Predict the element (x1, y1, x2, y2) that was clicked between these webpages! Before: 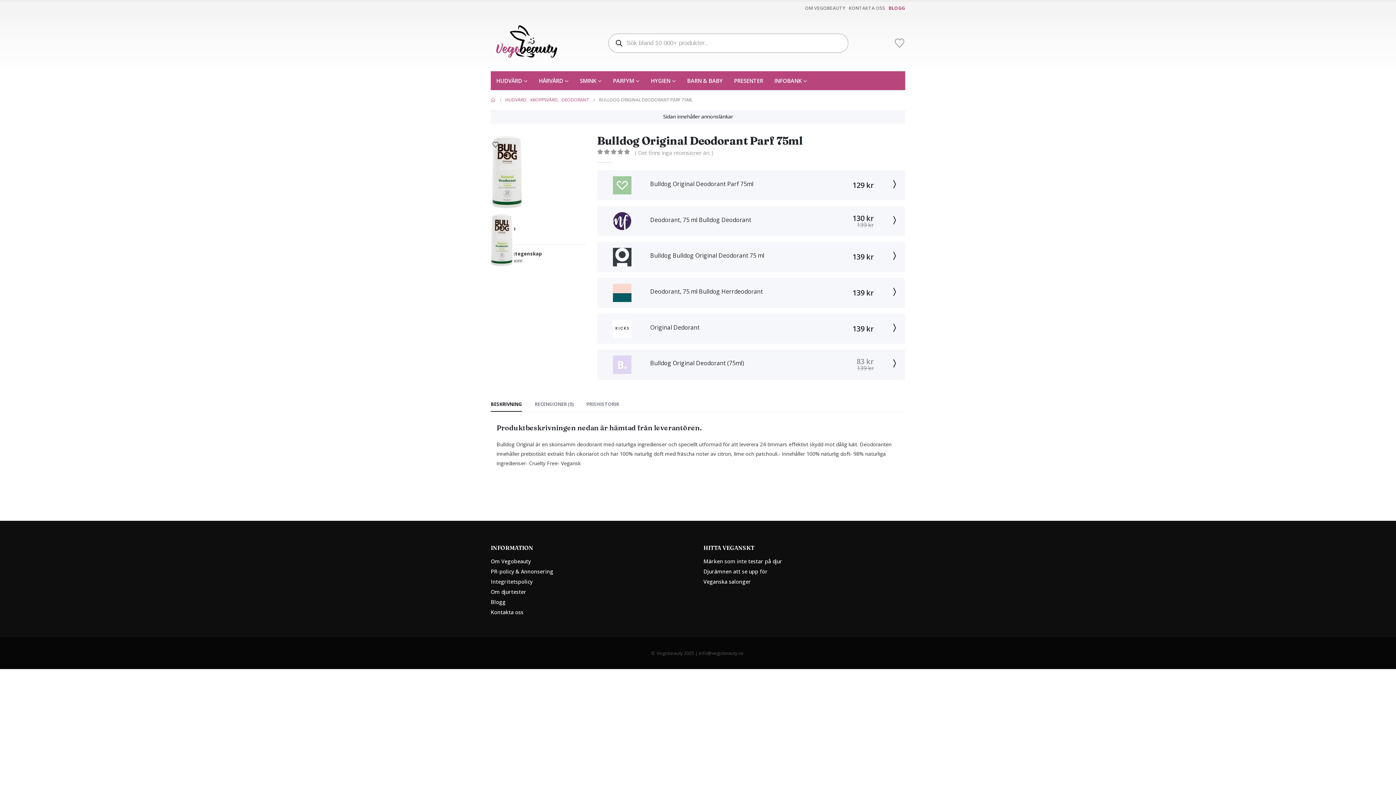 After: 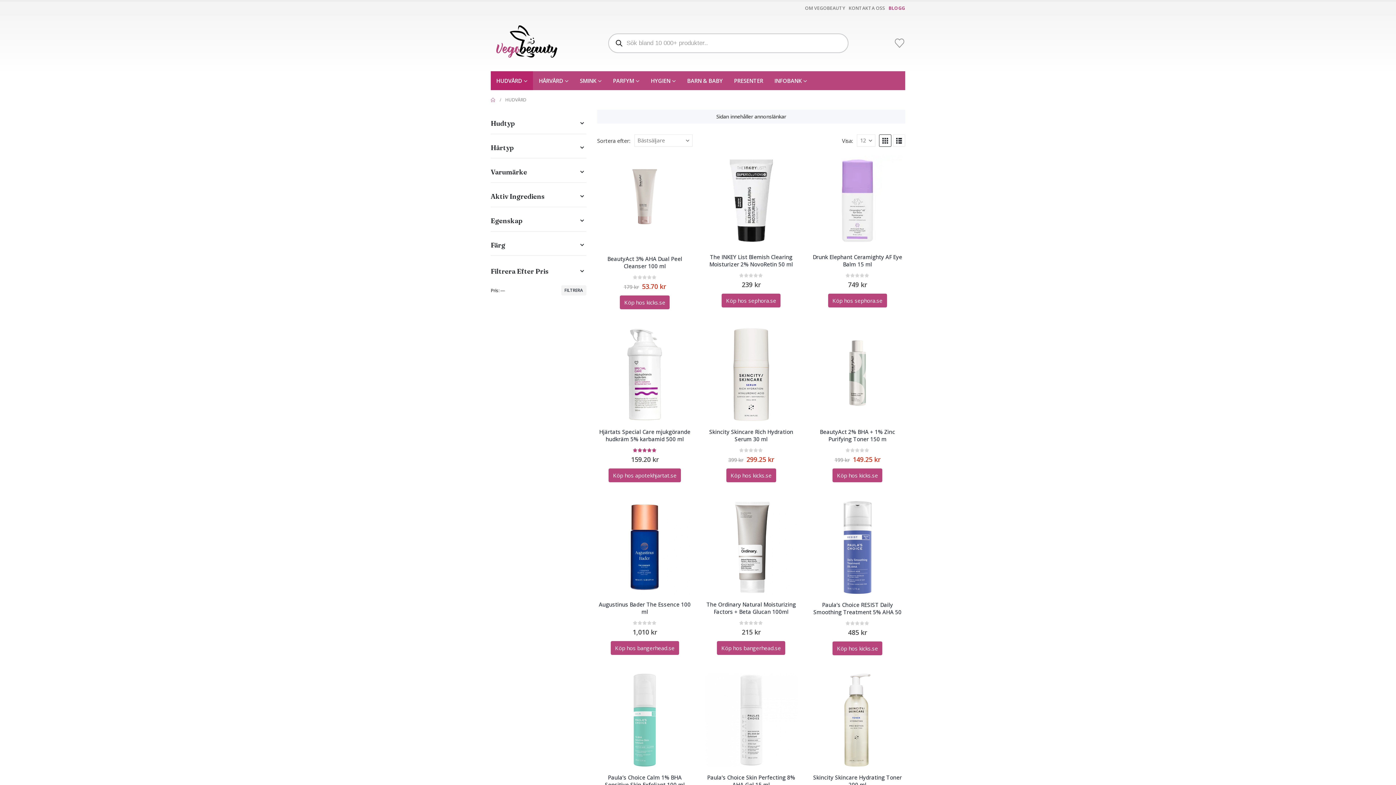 Action: bbox: (505, 95, 526, 104) label: HUDVÅRD